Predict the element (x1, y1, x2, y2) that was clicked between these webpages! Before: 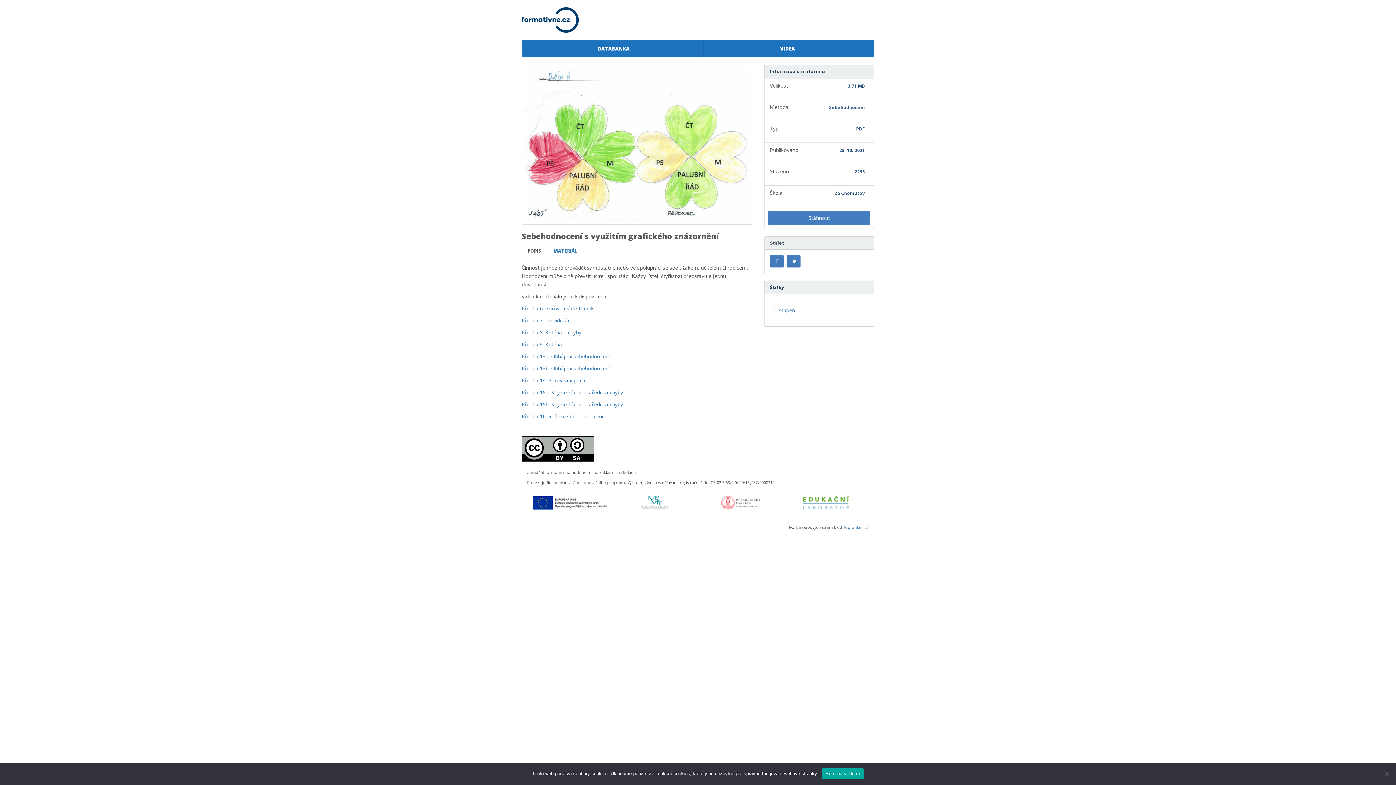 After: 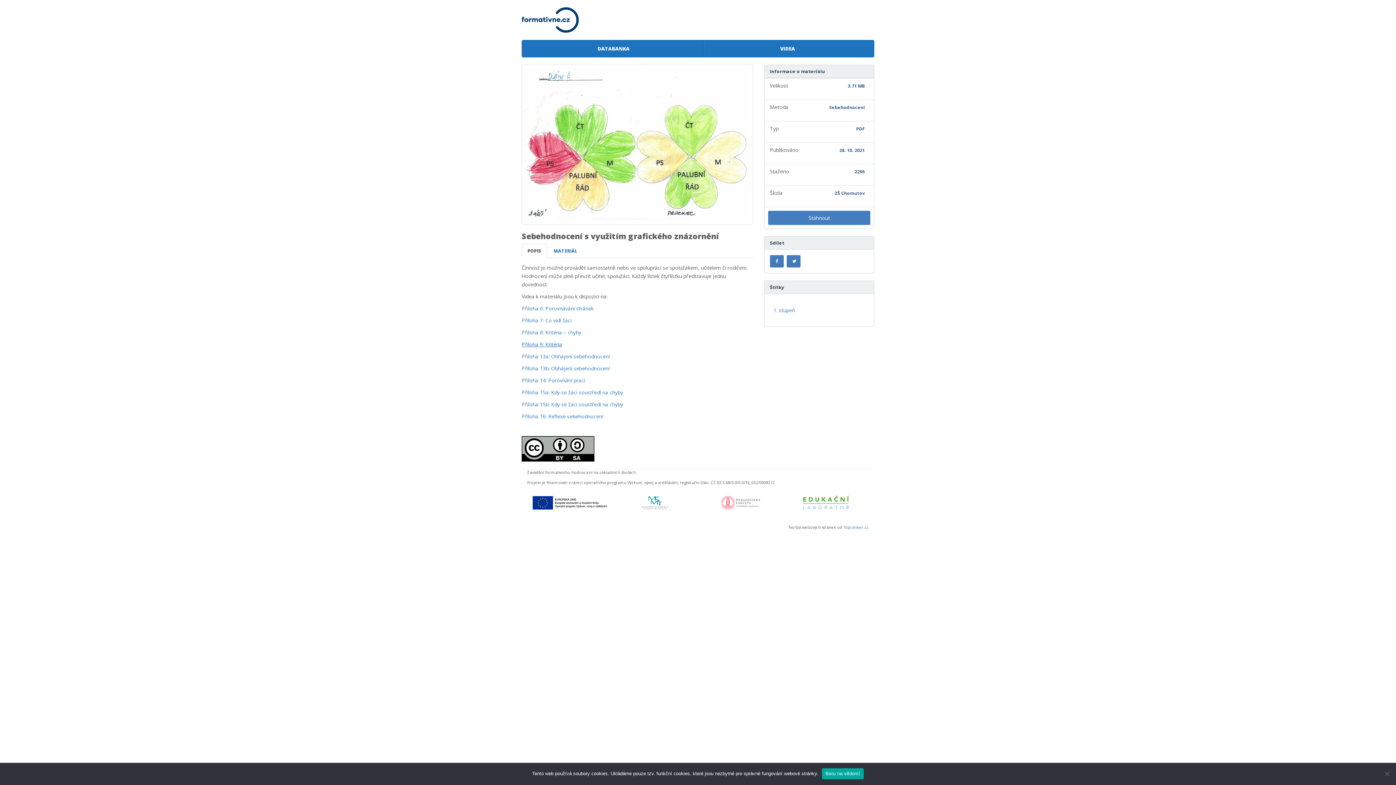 Action: label: Příloha 9: Kritéria bbox: (521, 340, 562, 347)